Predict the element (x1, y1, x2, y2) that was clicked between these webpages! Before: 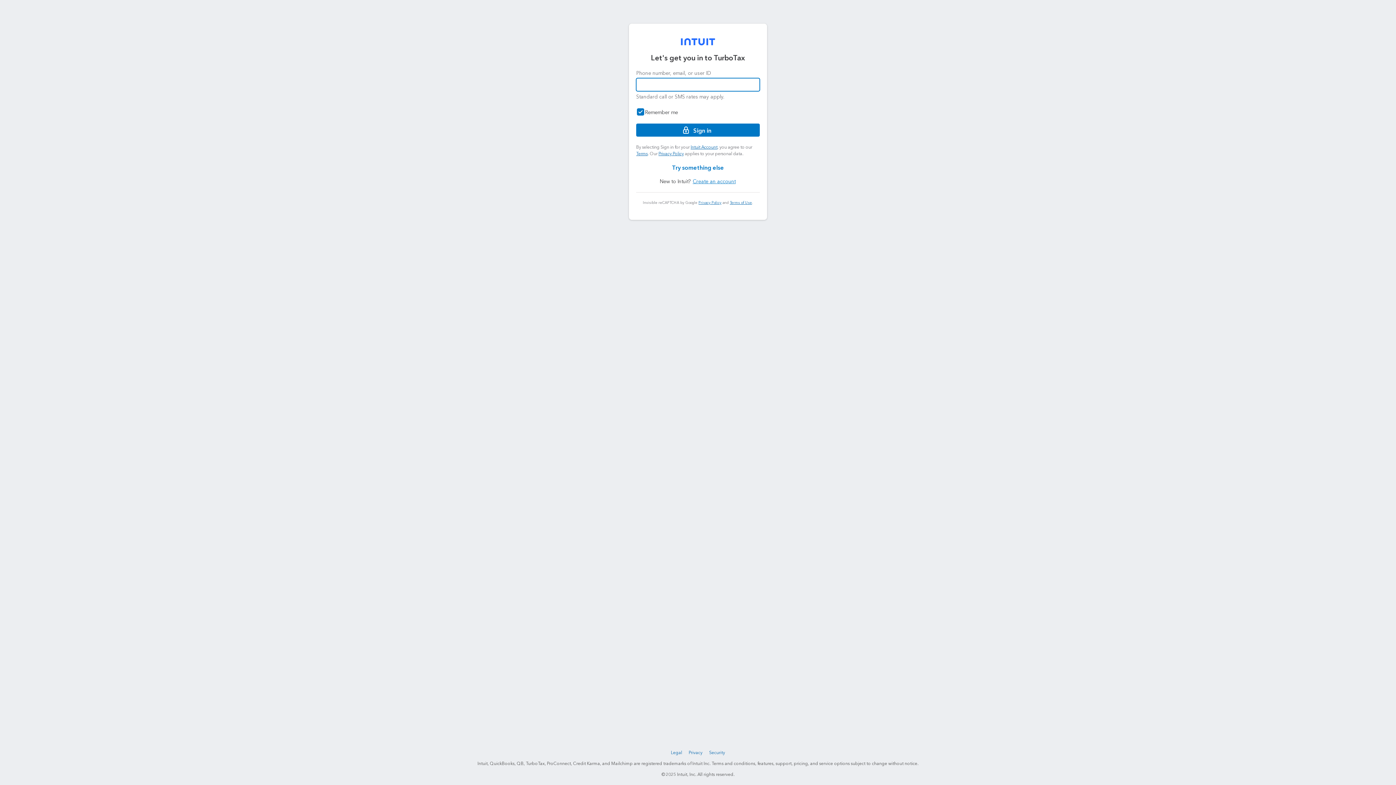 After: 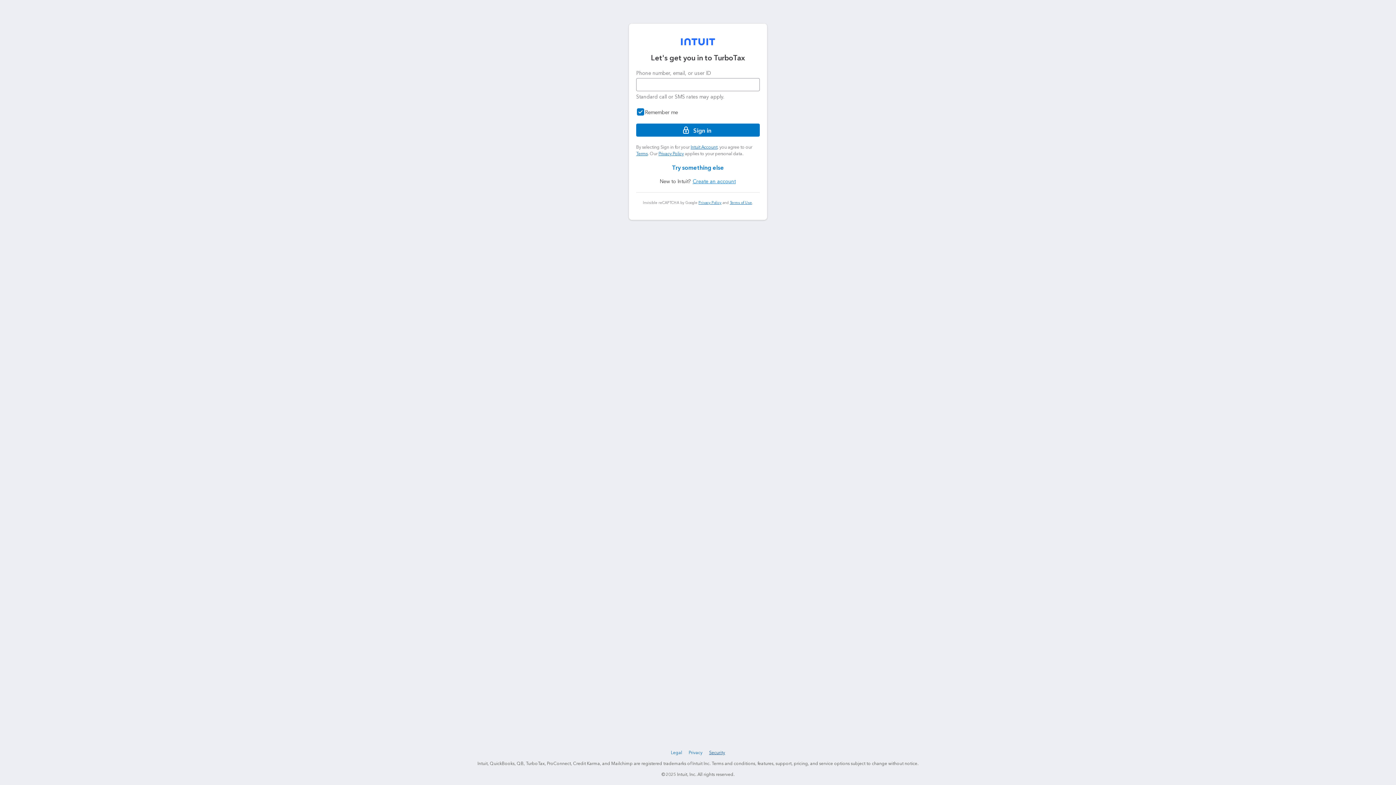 Action: bbox: (708, 749, 727, 757) label: Security